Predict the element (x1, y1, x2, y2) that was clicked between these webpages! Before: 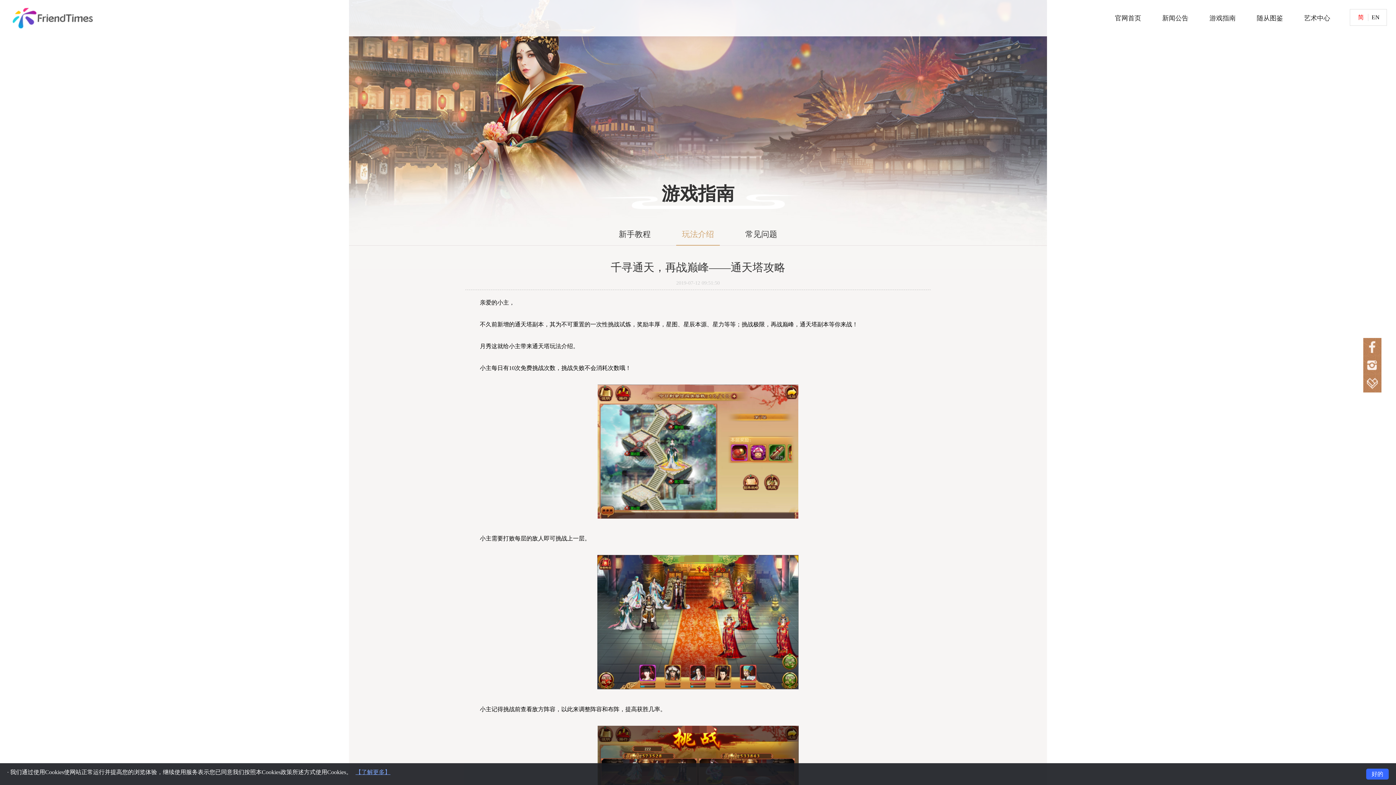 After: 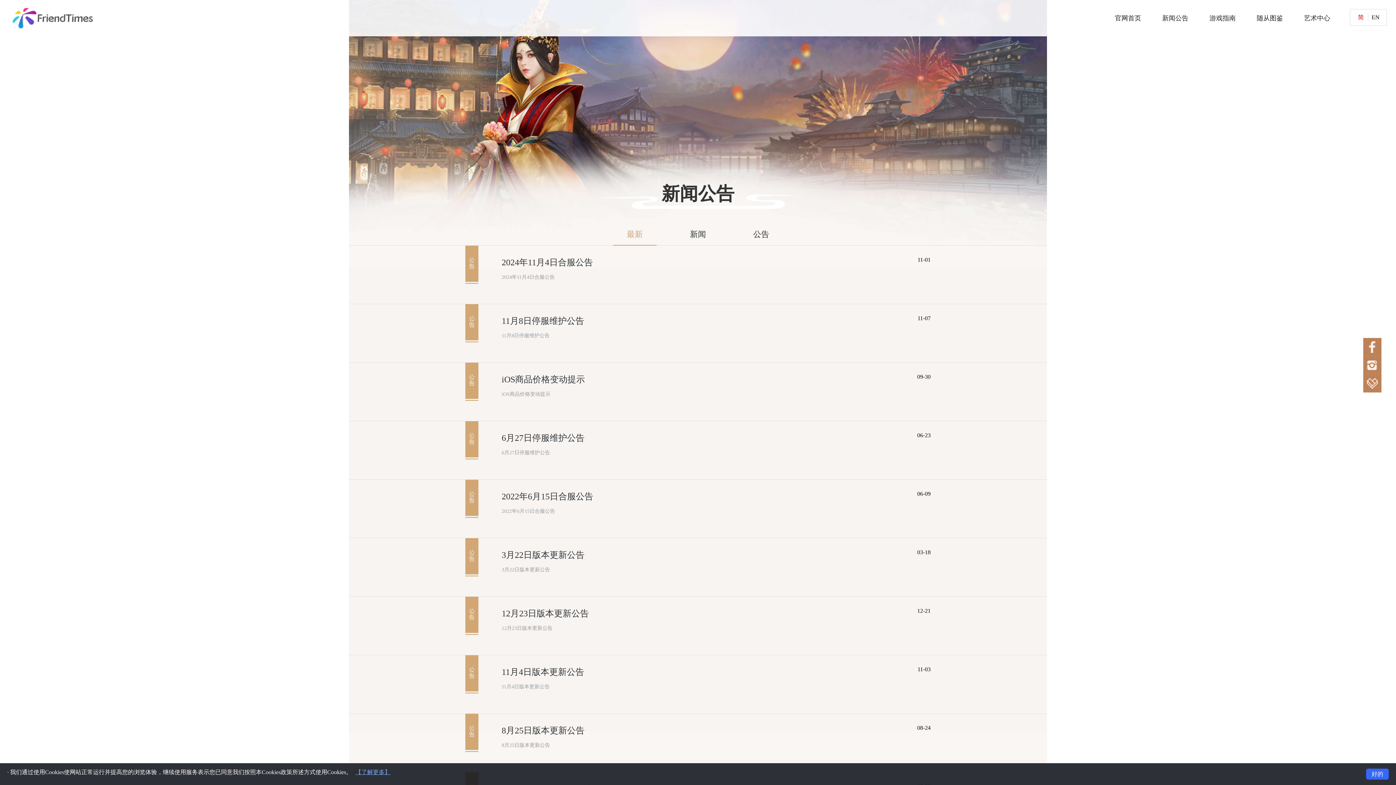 Action: bbox: (1152, 0, 1199, 36) label: 新闻公告